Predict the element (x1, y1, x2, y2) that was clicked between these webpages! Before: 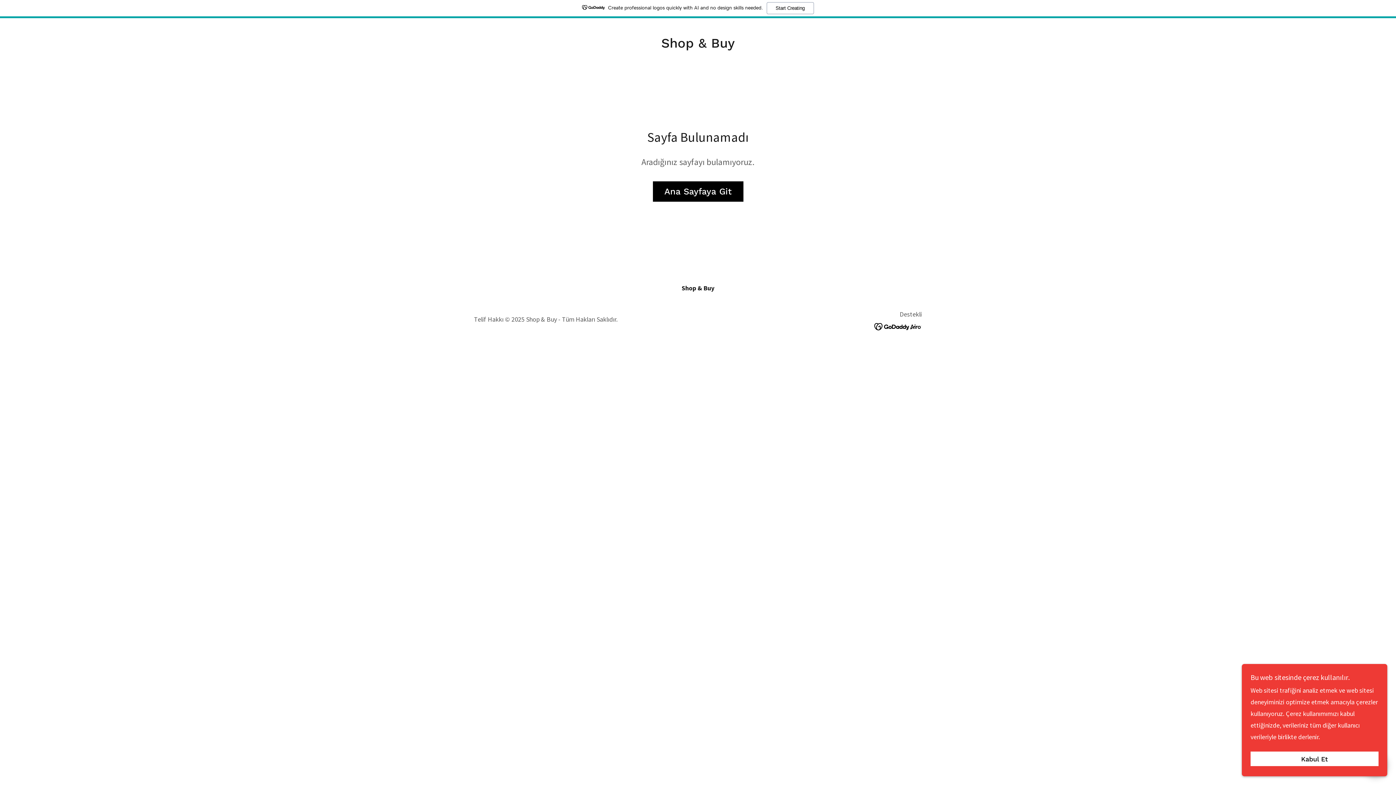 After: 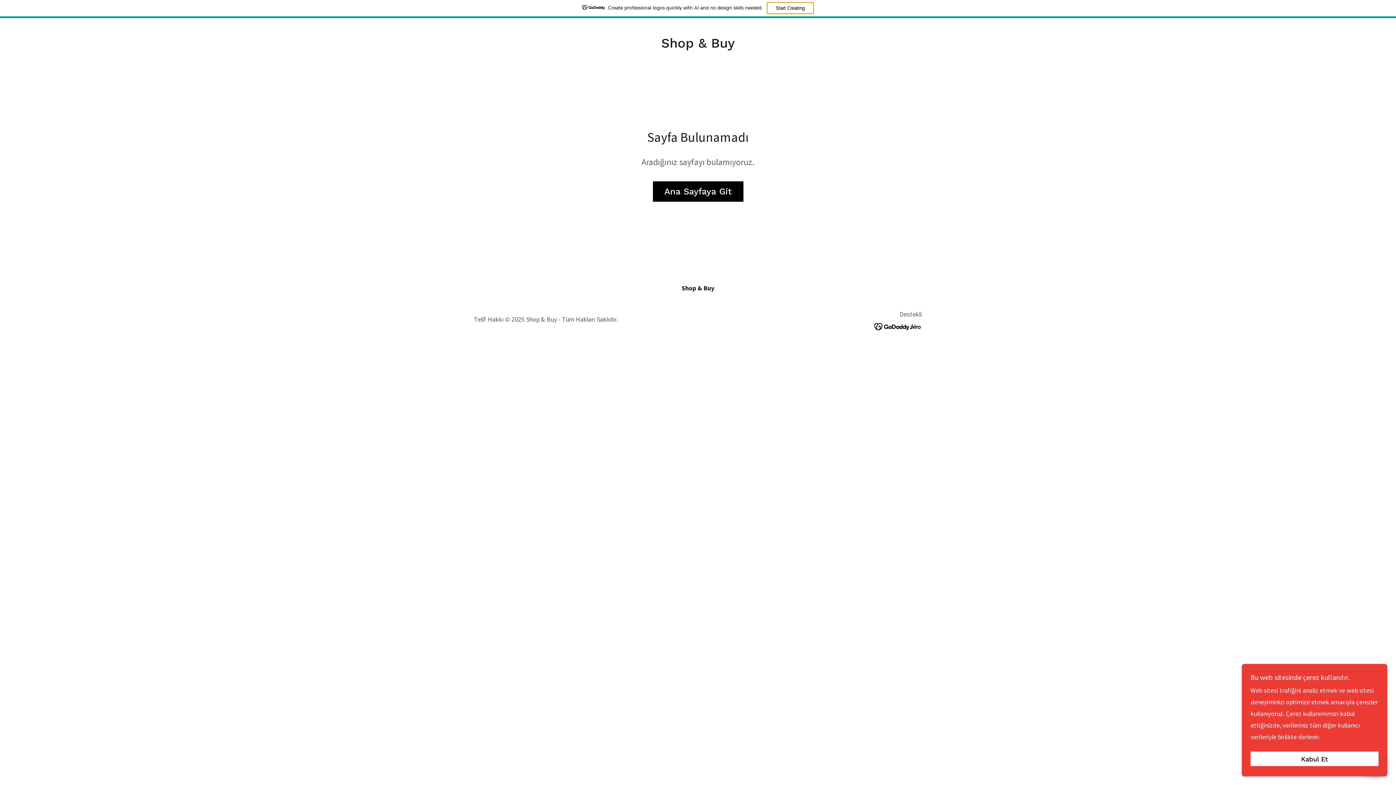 Action: bbox: (766, 2, 814, 14) label: Start Creating